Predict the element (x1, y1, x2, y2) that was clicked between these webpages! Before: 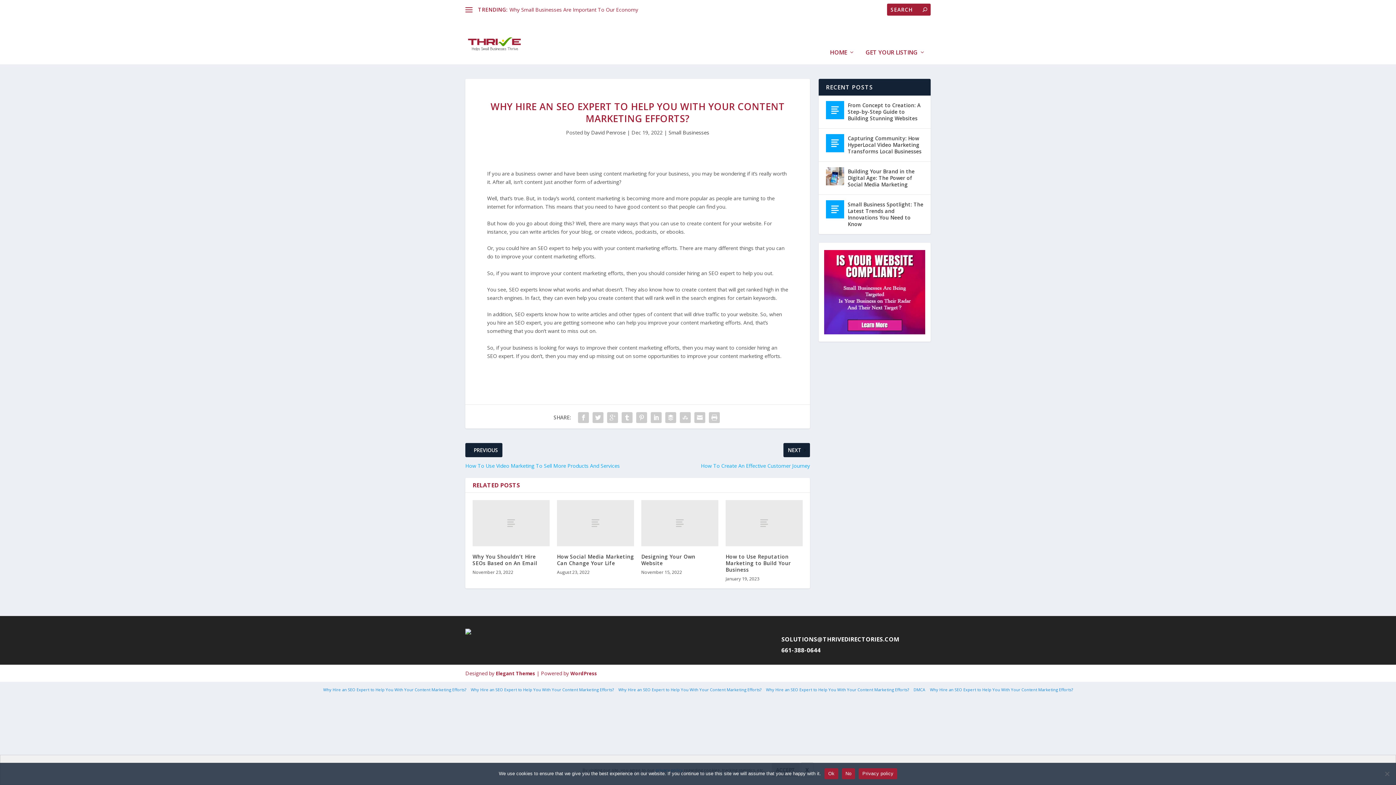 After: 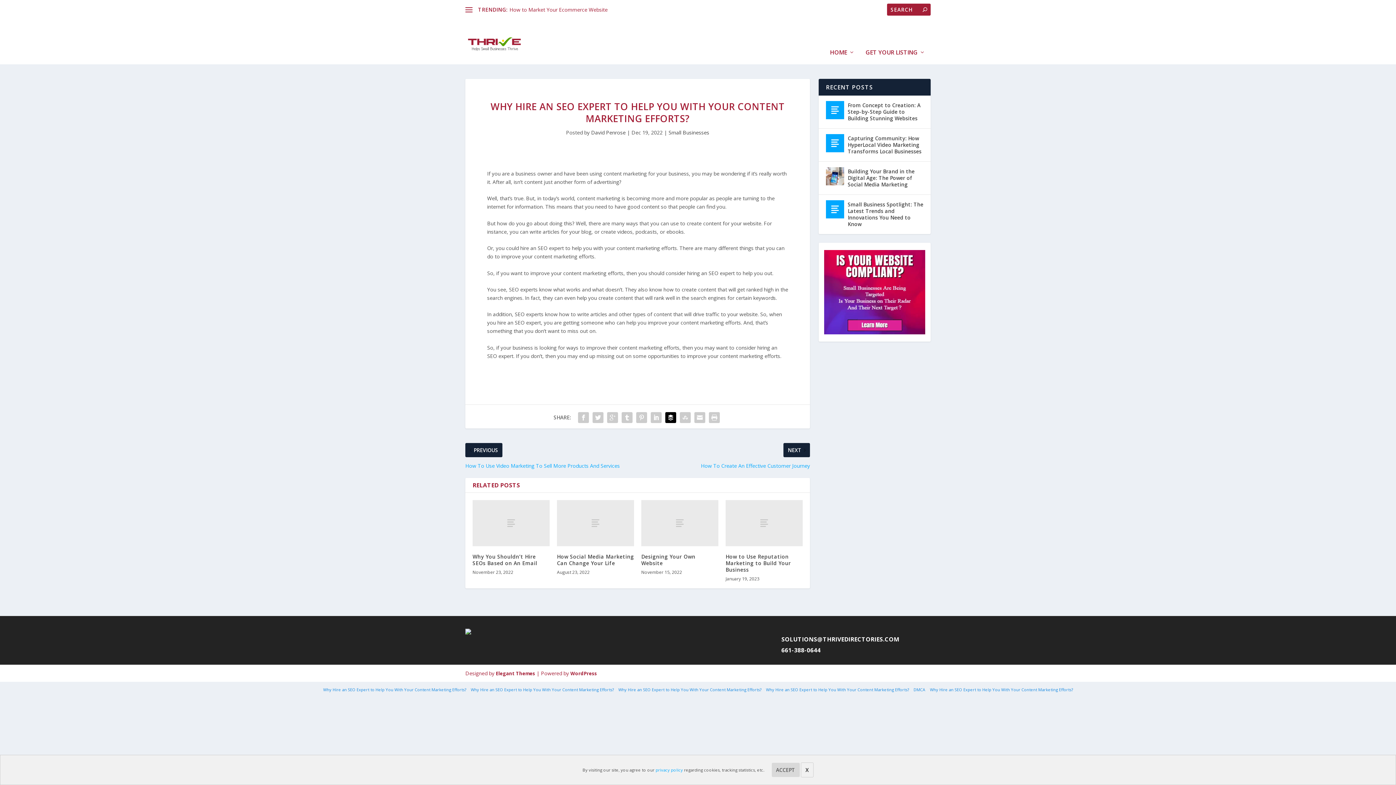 Action: bbox: (663, 410, 678, 425)